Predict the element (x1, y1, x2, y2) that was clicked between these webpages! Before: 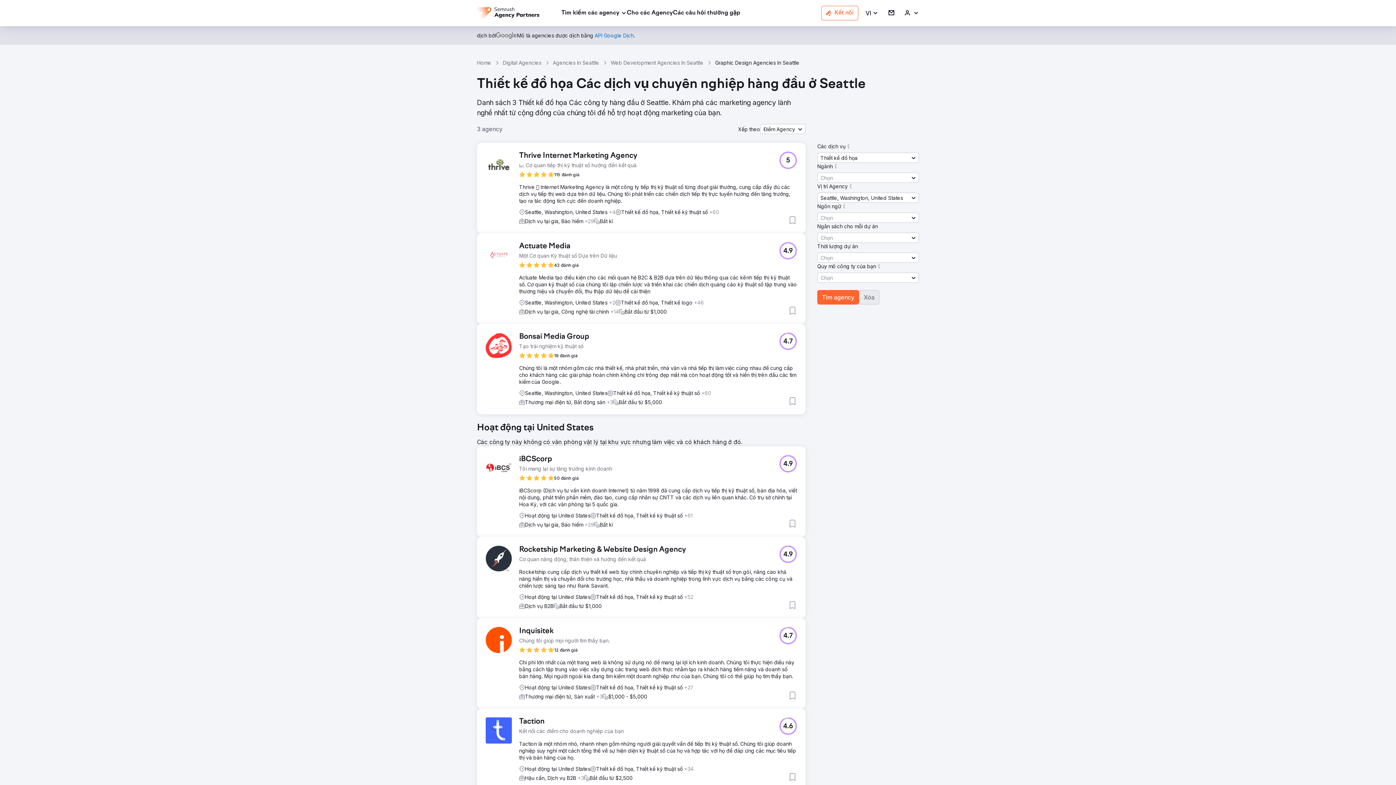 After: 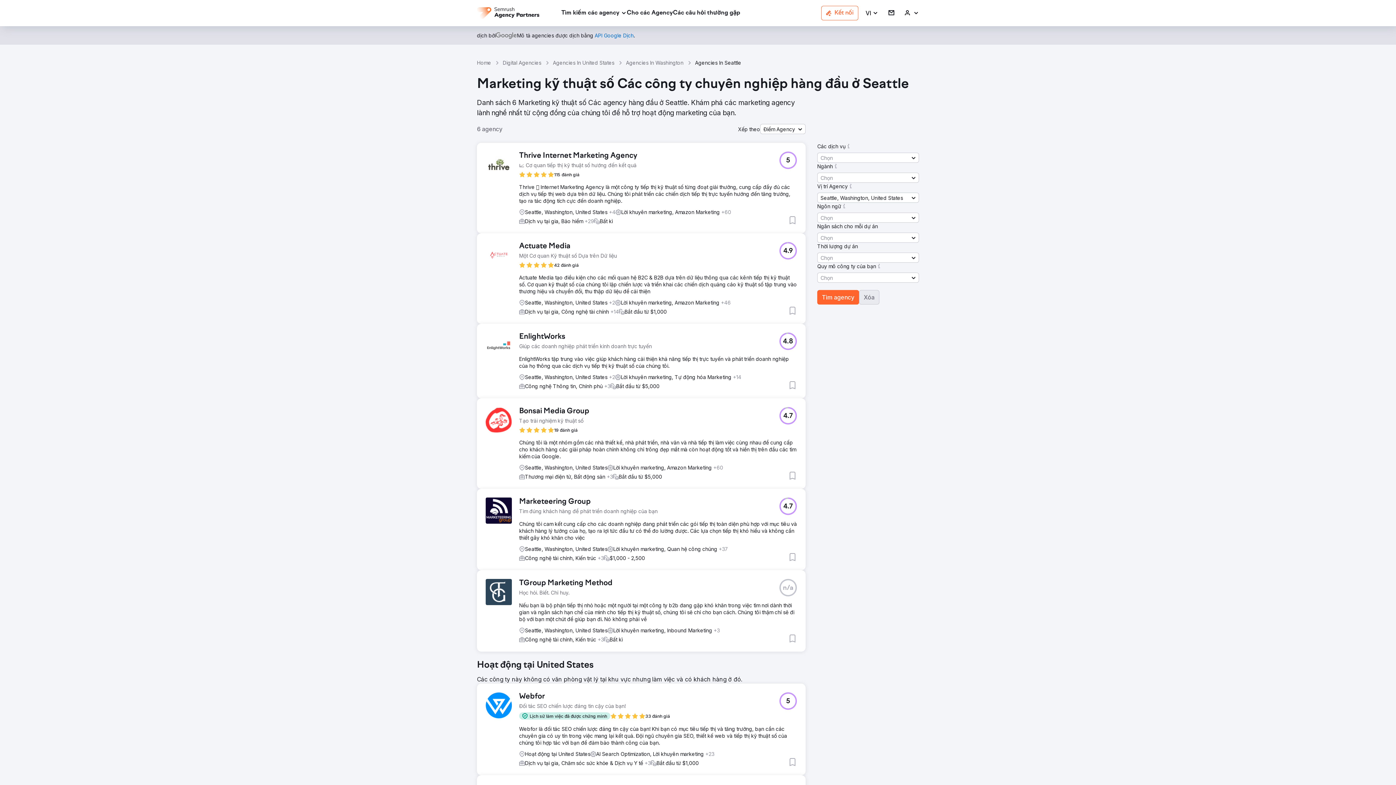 Action: label: Agencies In Seattle bbox: (553, 59, 599, 66)